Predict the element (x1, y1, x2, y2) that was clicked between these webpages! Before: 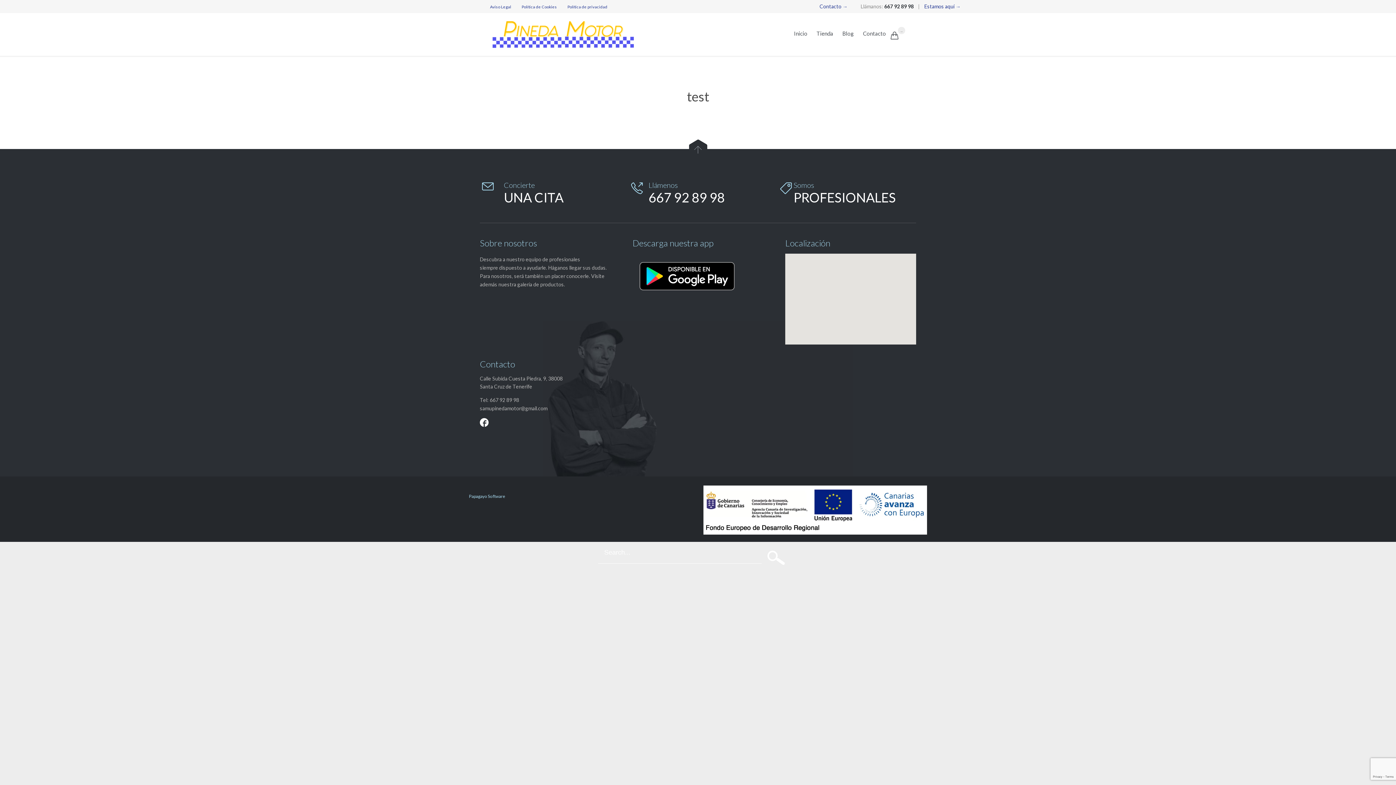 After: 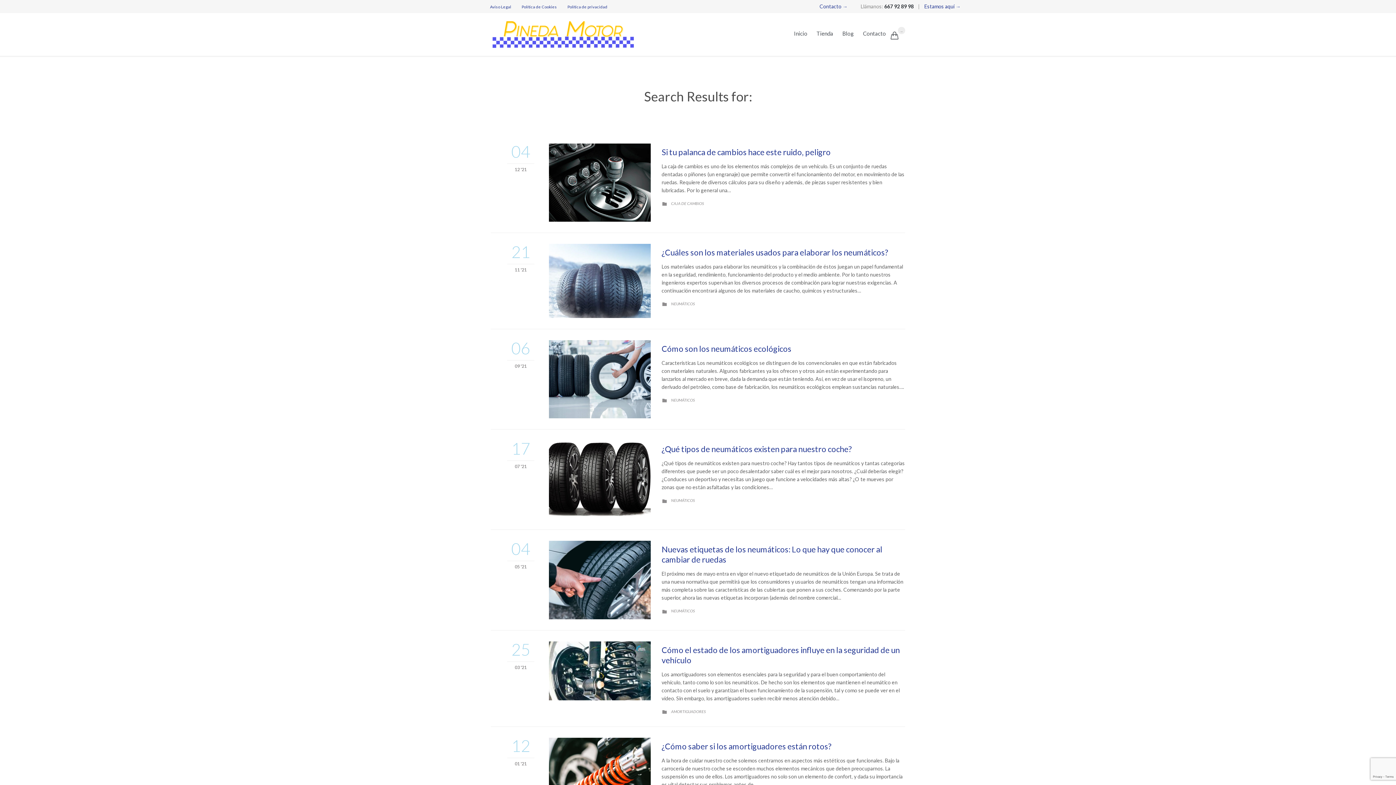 Action: label:  bbox: (765, 547, 787, 569)